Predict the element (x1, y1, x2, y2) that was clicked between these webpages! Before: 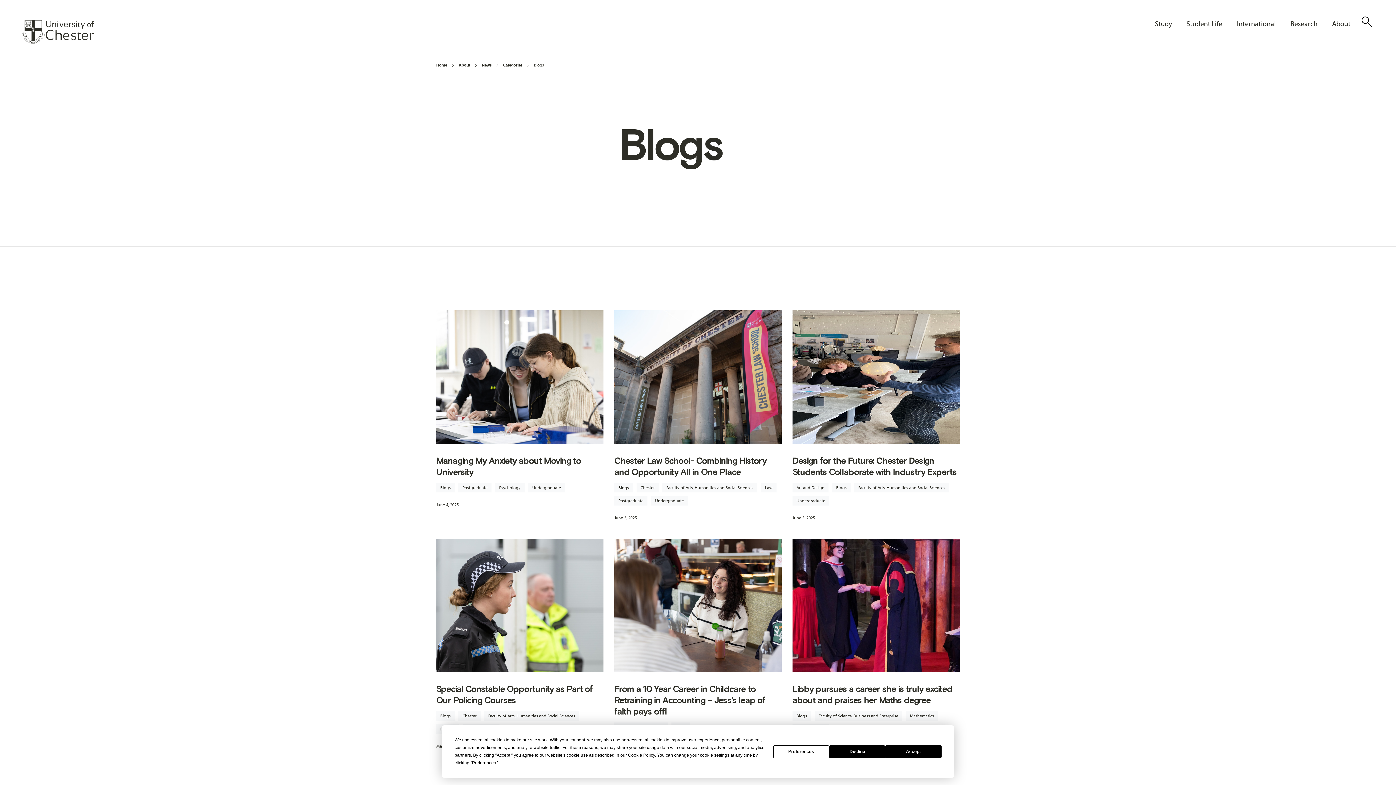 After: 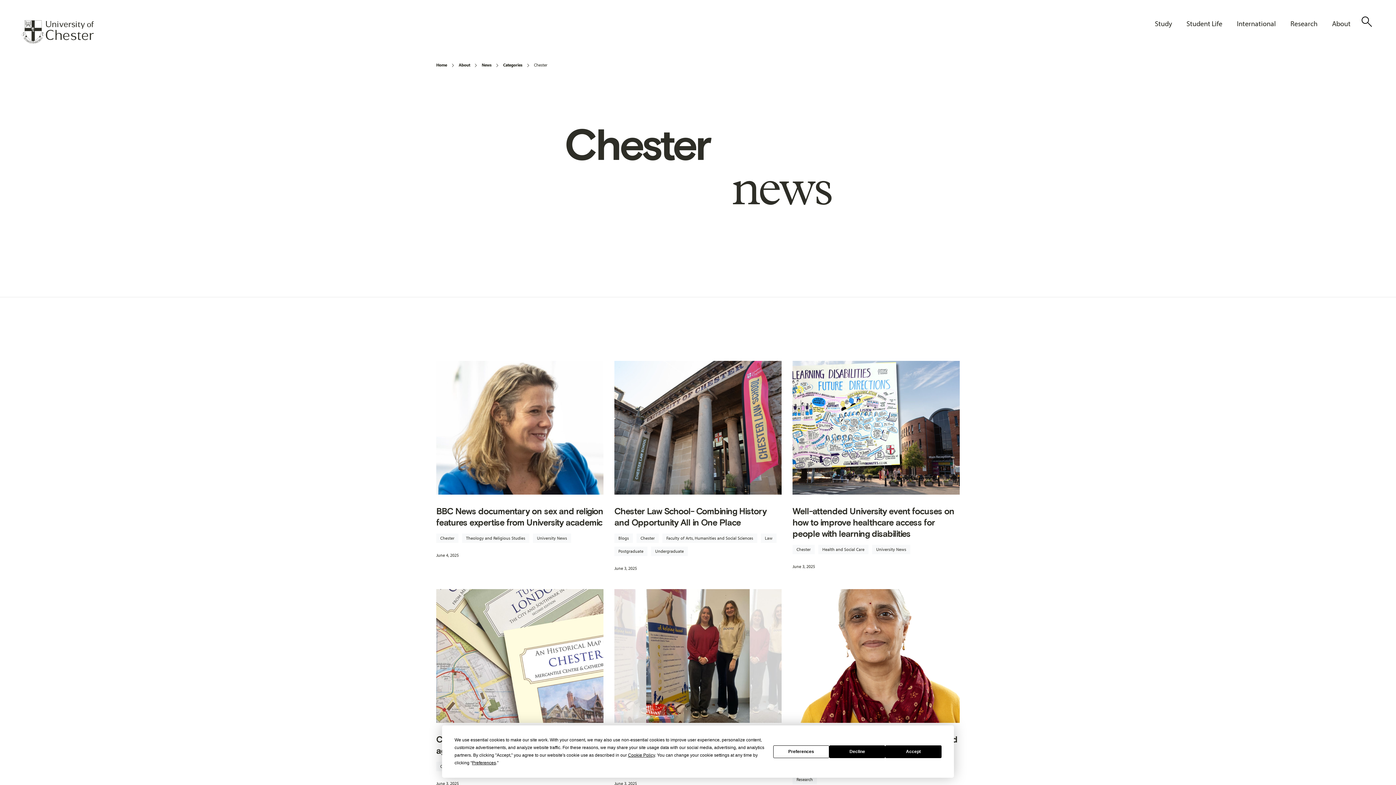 Action: label: Chester bbox: (458, 711, 480, 721)